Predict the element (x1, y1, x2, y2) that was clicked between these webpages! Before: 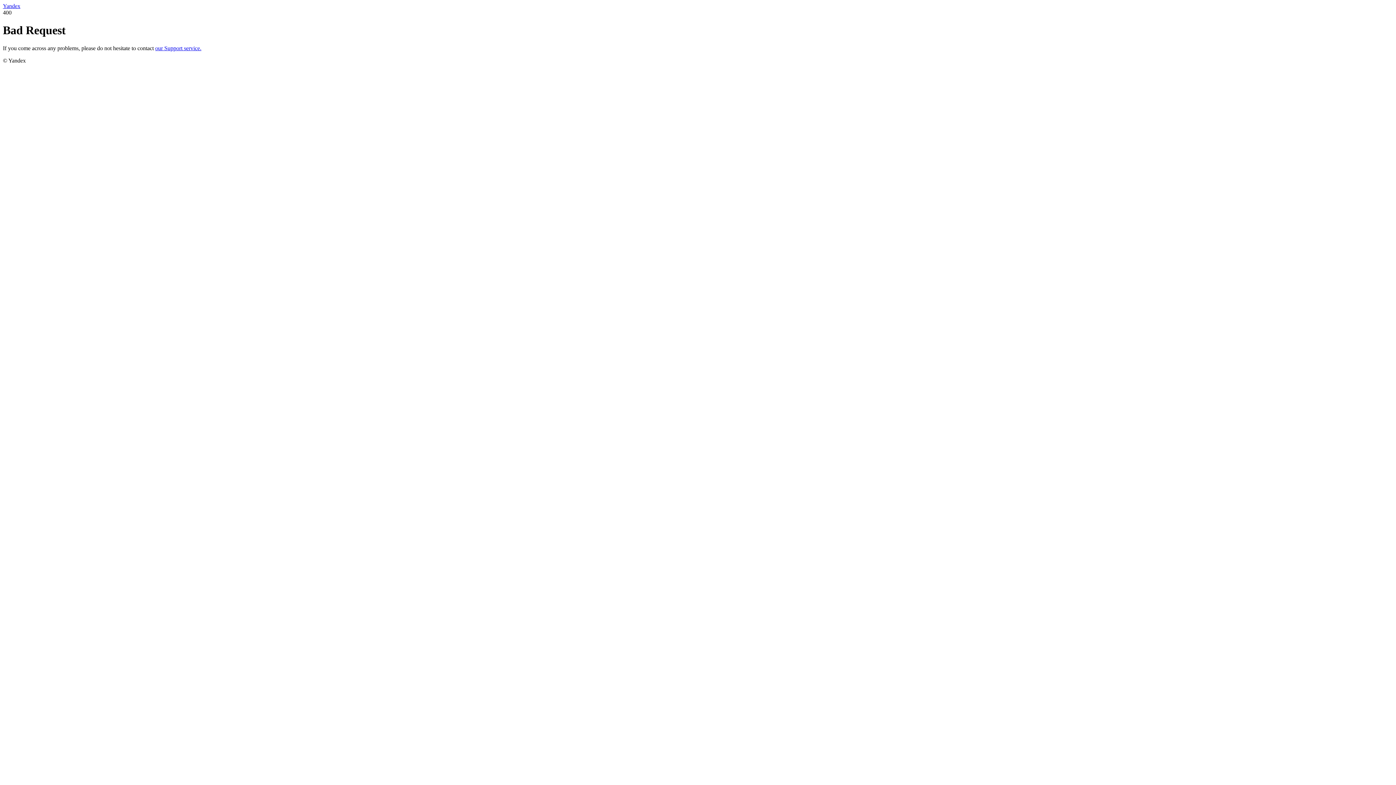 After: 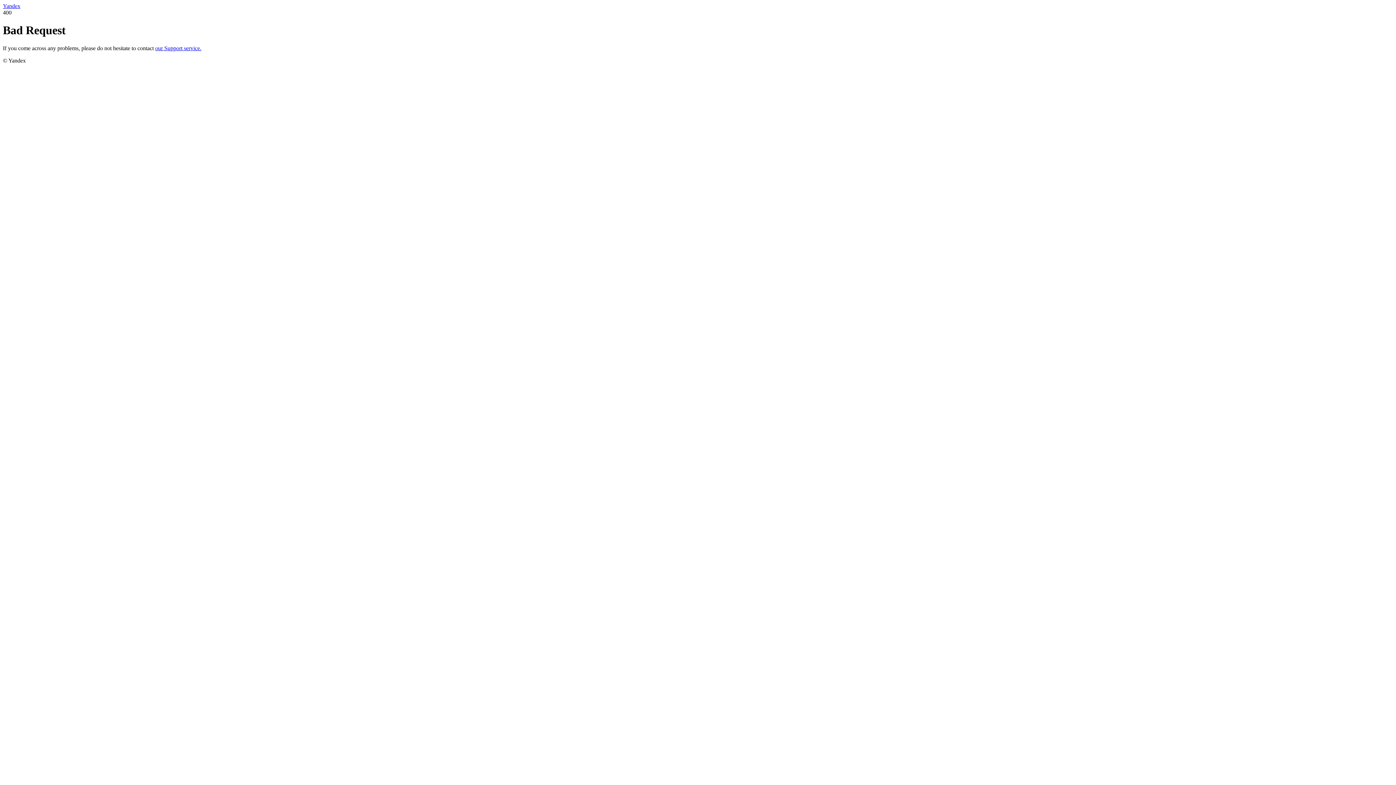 Action: label: our Support service. bbox: (155, 45, 201, 51)